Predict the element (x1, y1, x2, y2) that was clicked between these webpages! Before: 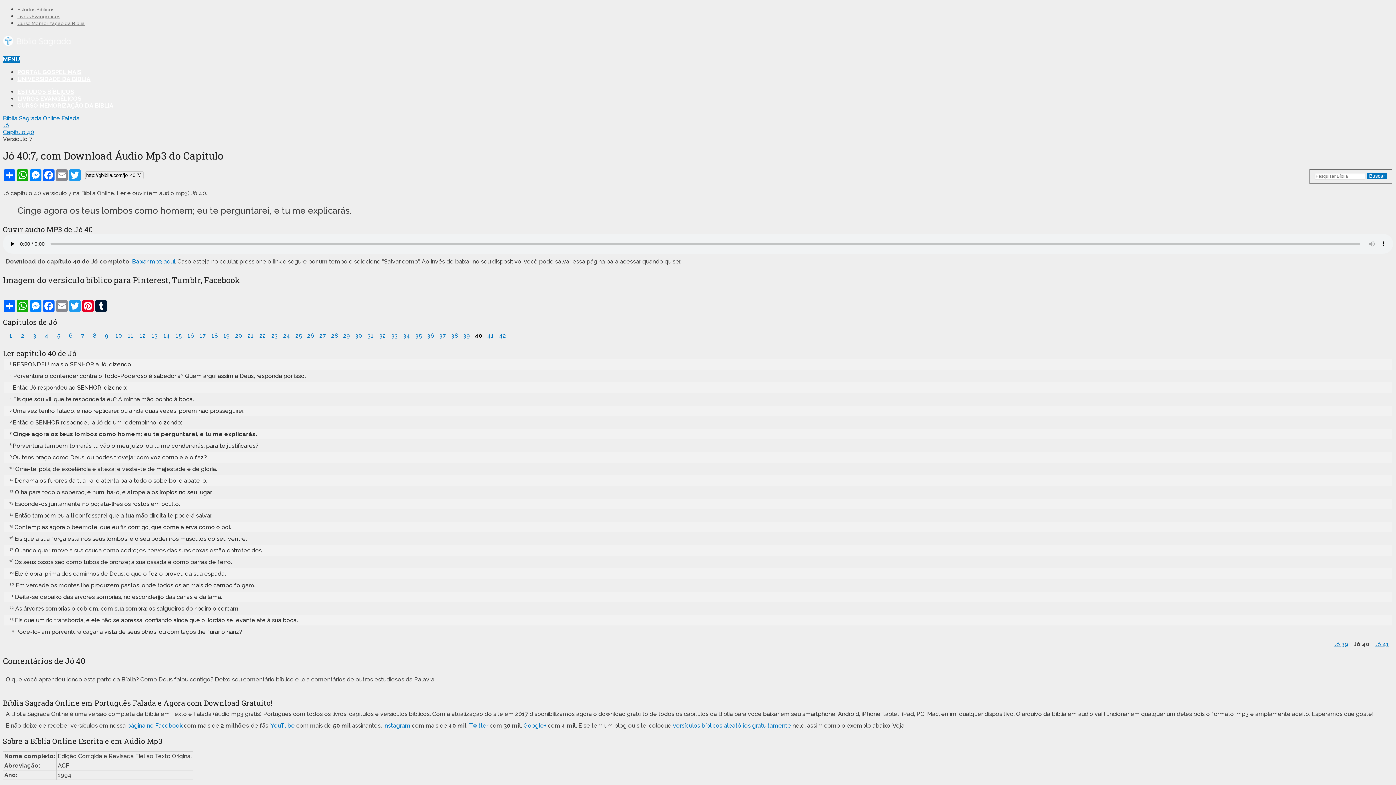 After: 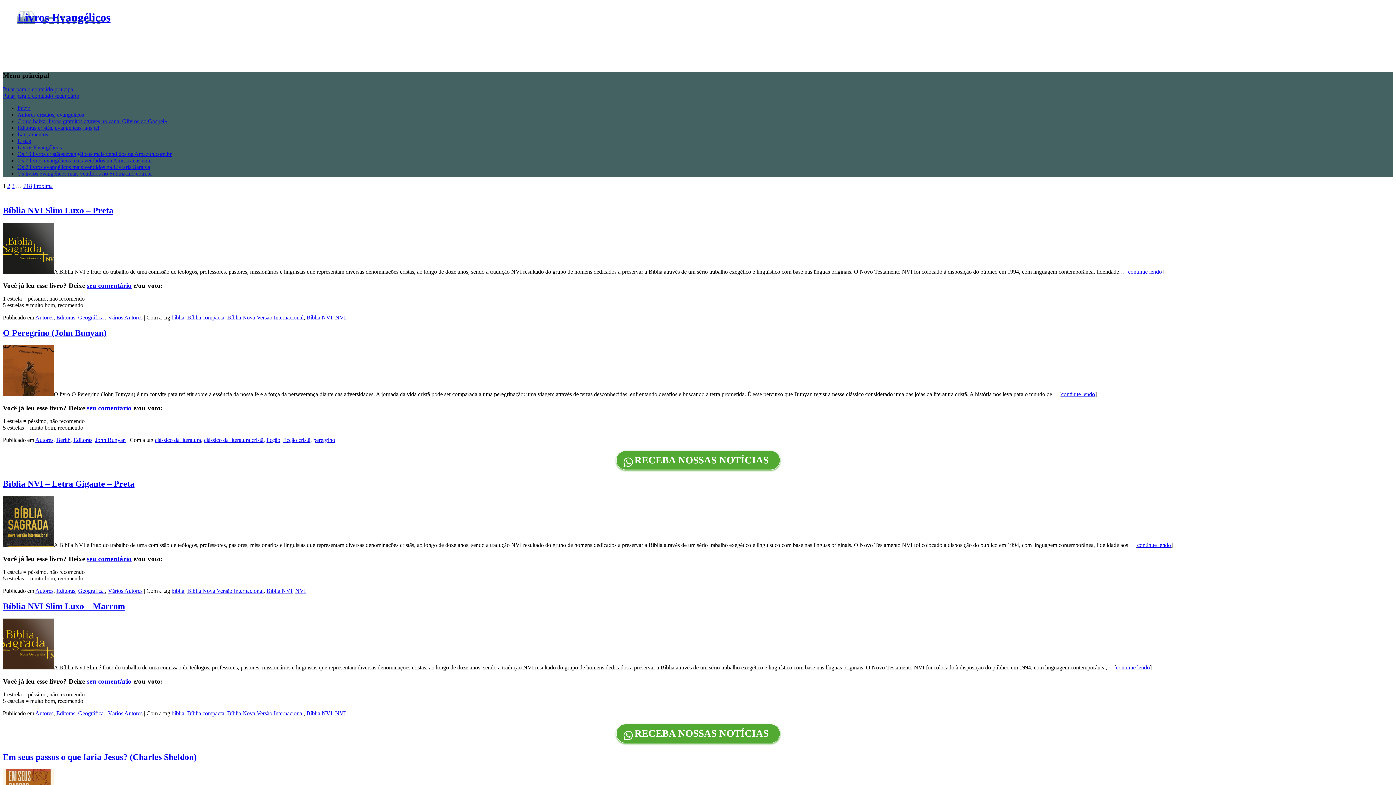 Action: label: LIVROS EVANGÉLICOS bbox: (17, 95, 81, 102)